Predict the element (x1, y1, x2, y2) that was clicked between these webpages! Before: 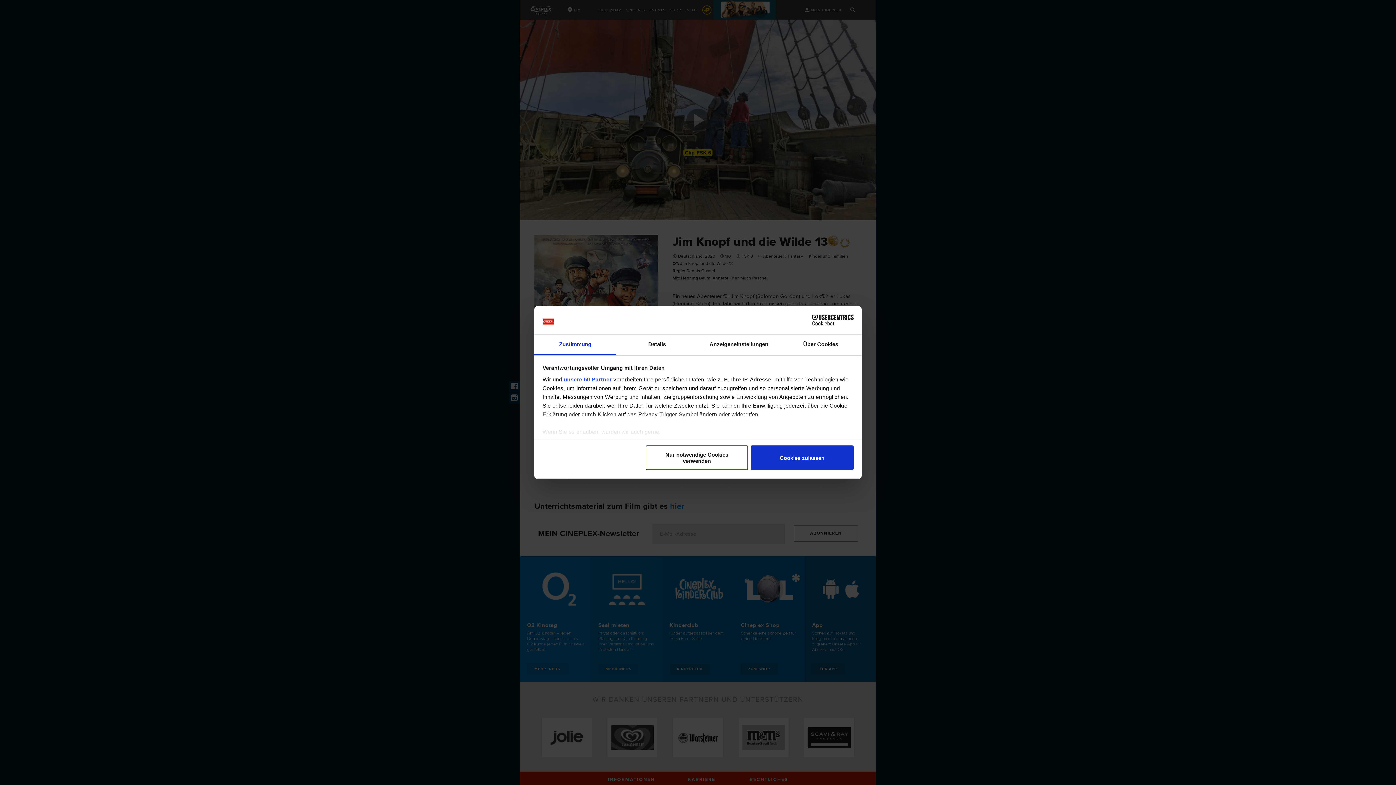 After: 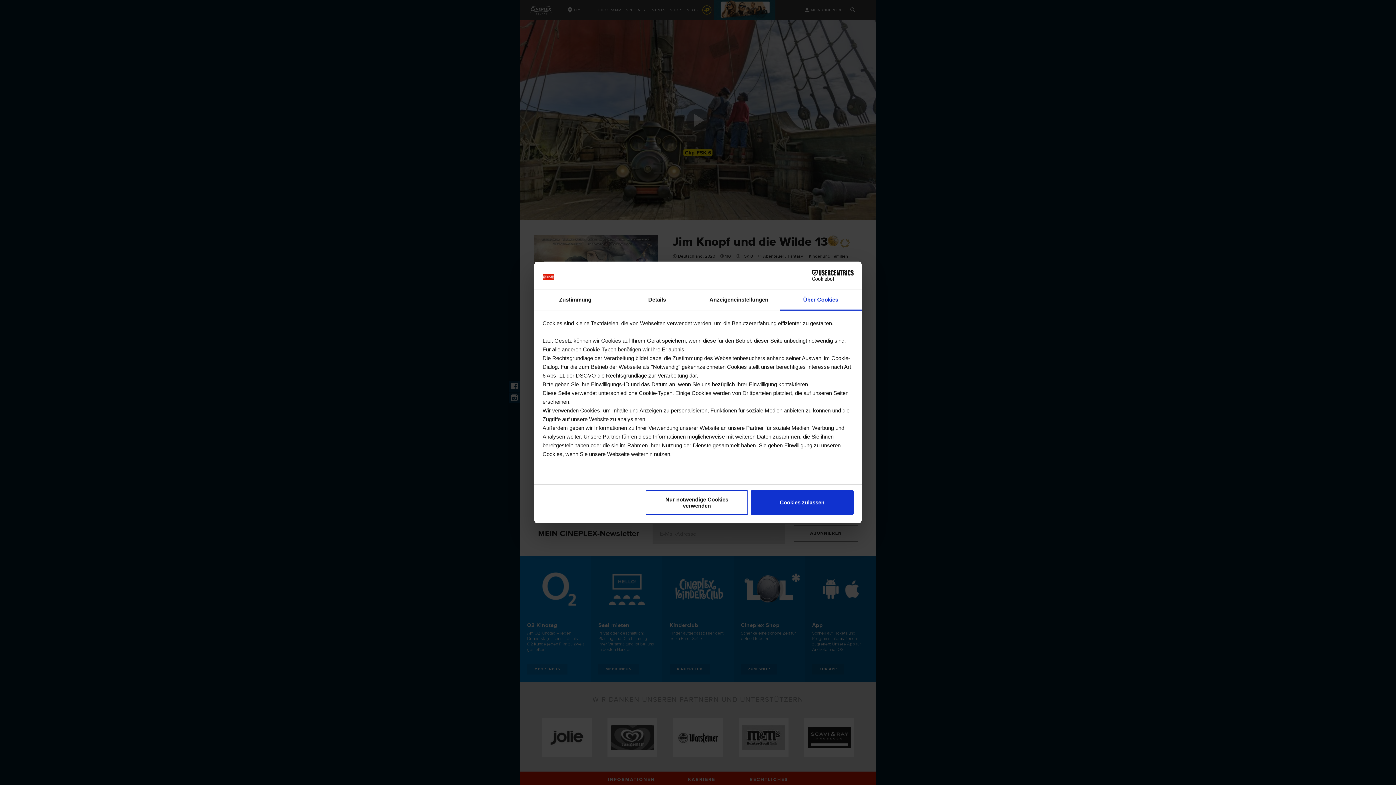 Action: label: Über Cookies bbox: (780, 334, 861, 355)